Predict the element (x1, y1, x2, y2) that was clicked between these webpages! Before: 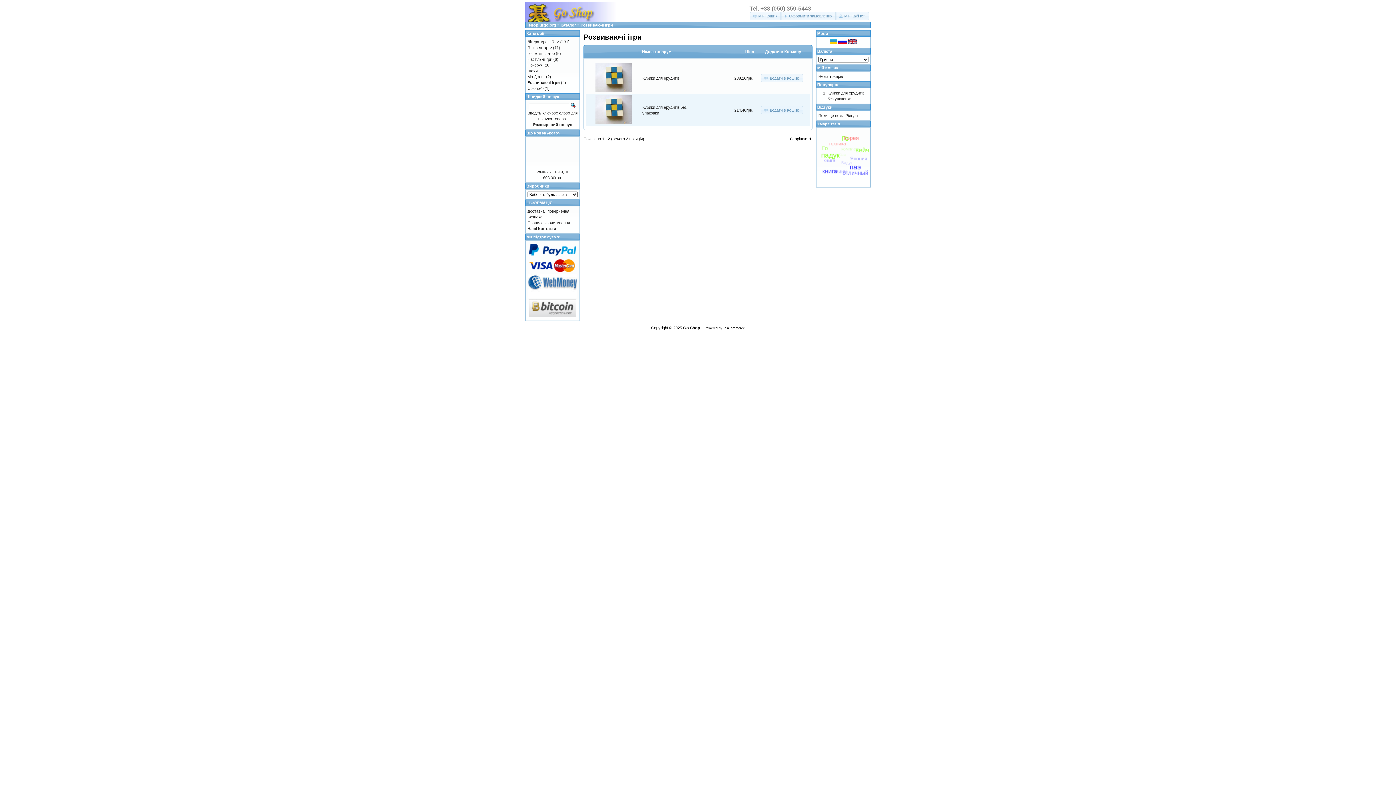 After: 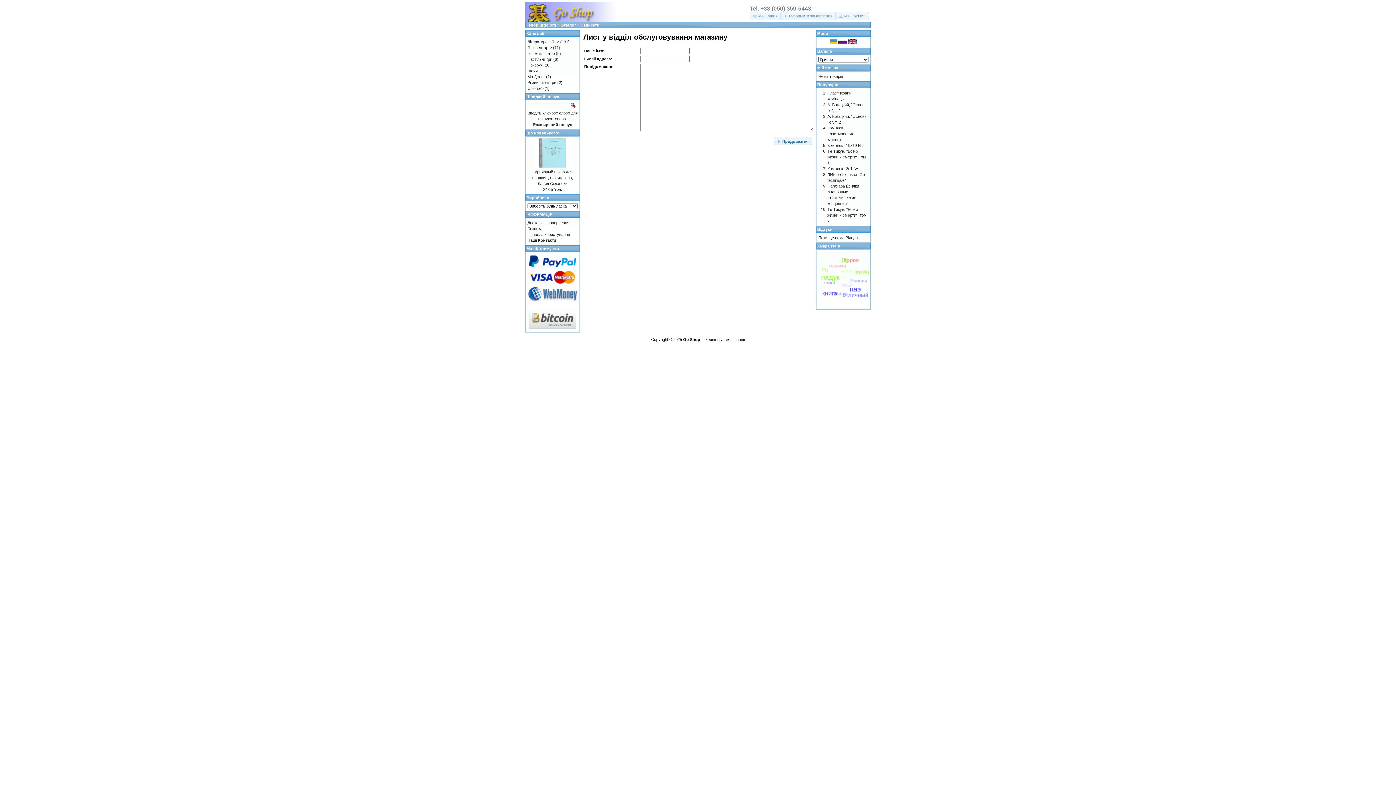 Action: label: Наші Контакти bbox: (527, 226, 556, 230)